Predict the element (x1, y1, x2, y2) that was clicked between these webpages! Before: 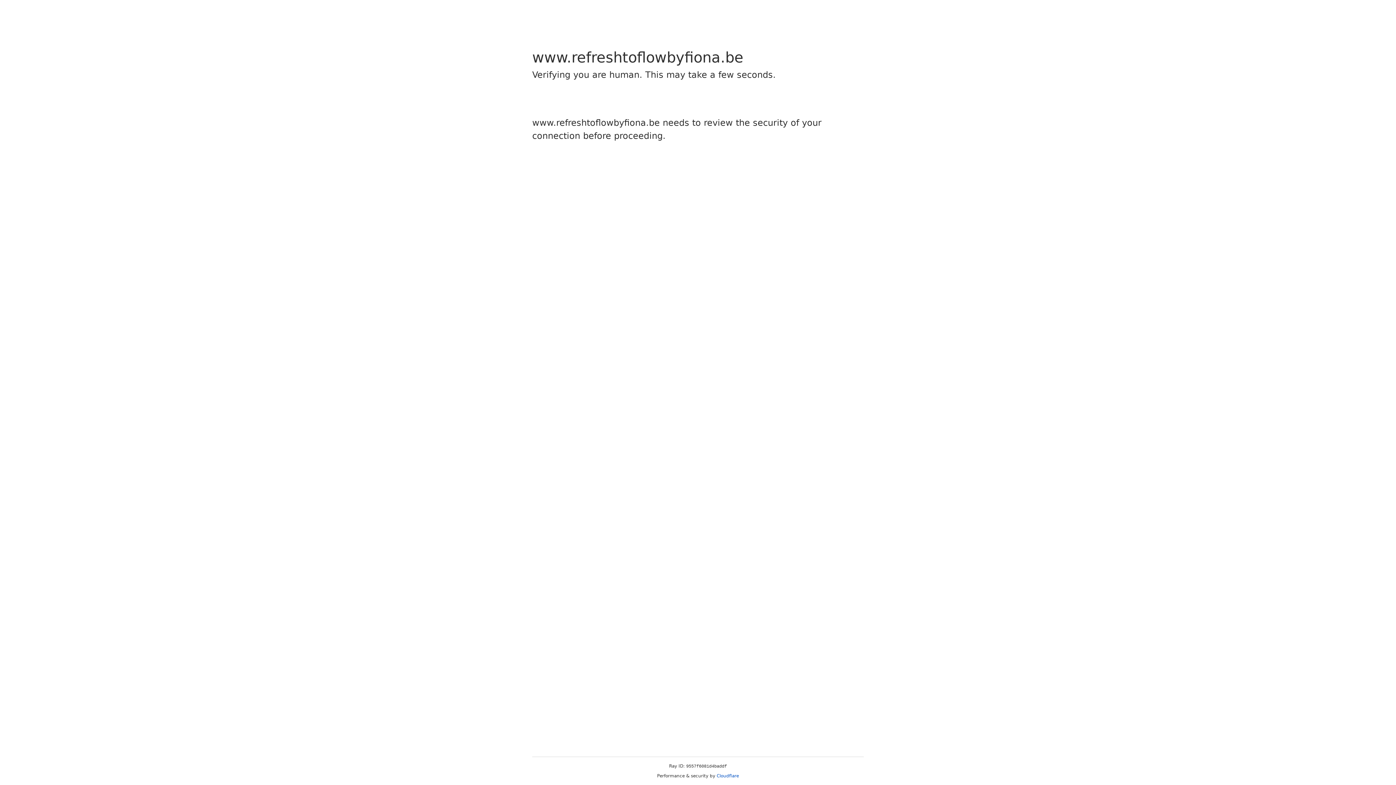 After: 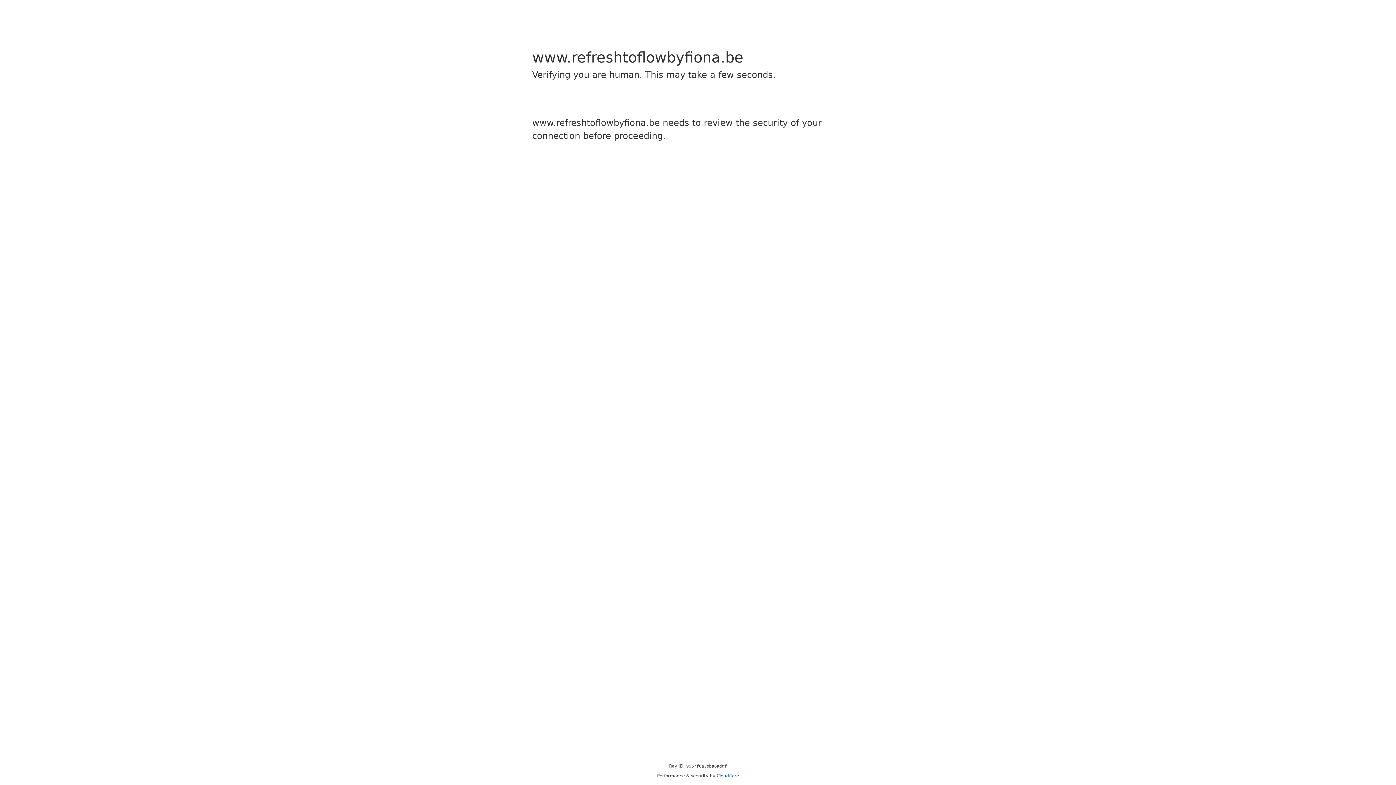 Action: bbox: (716, 773, 739, 778) label: Cloudflare